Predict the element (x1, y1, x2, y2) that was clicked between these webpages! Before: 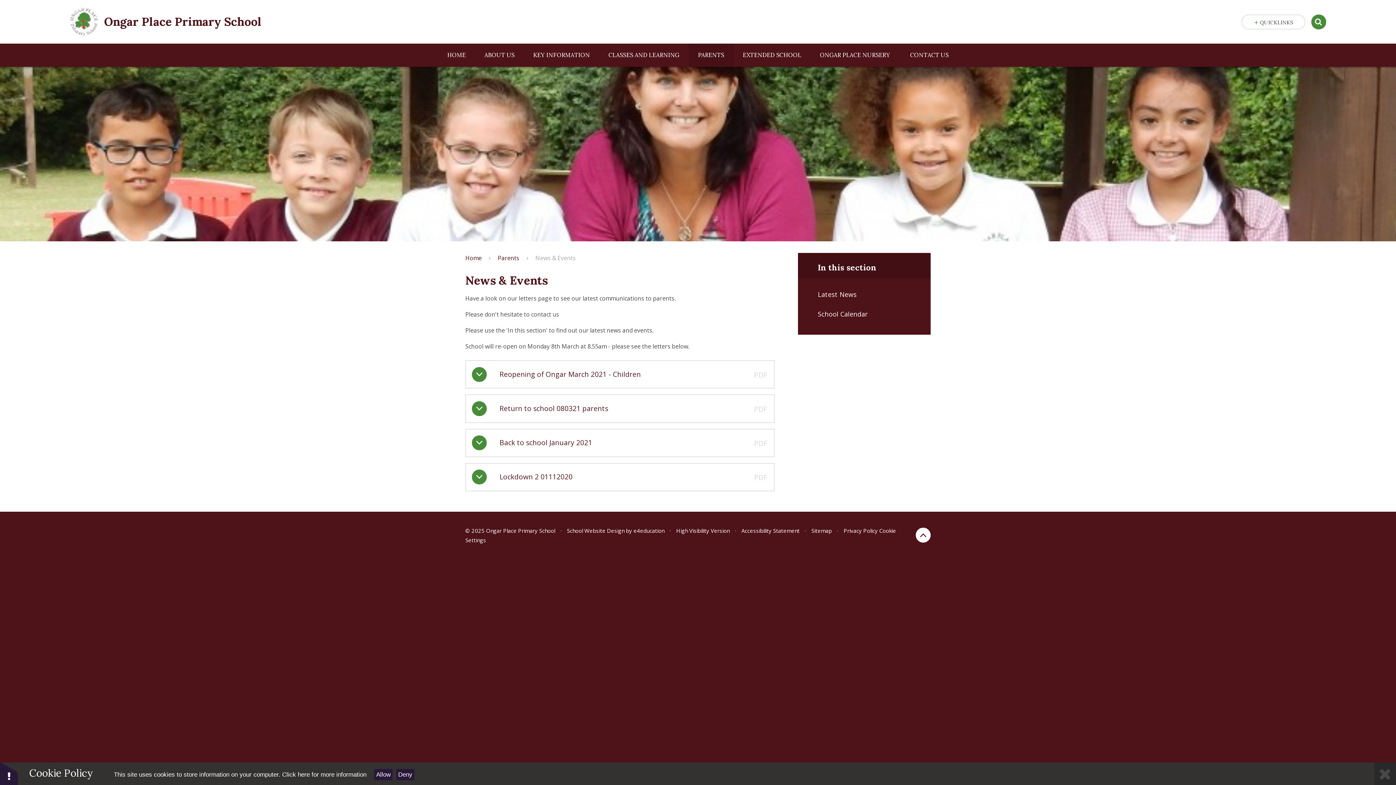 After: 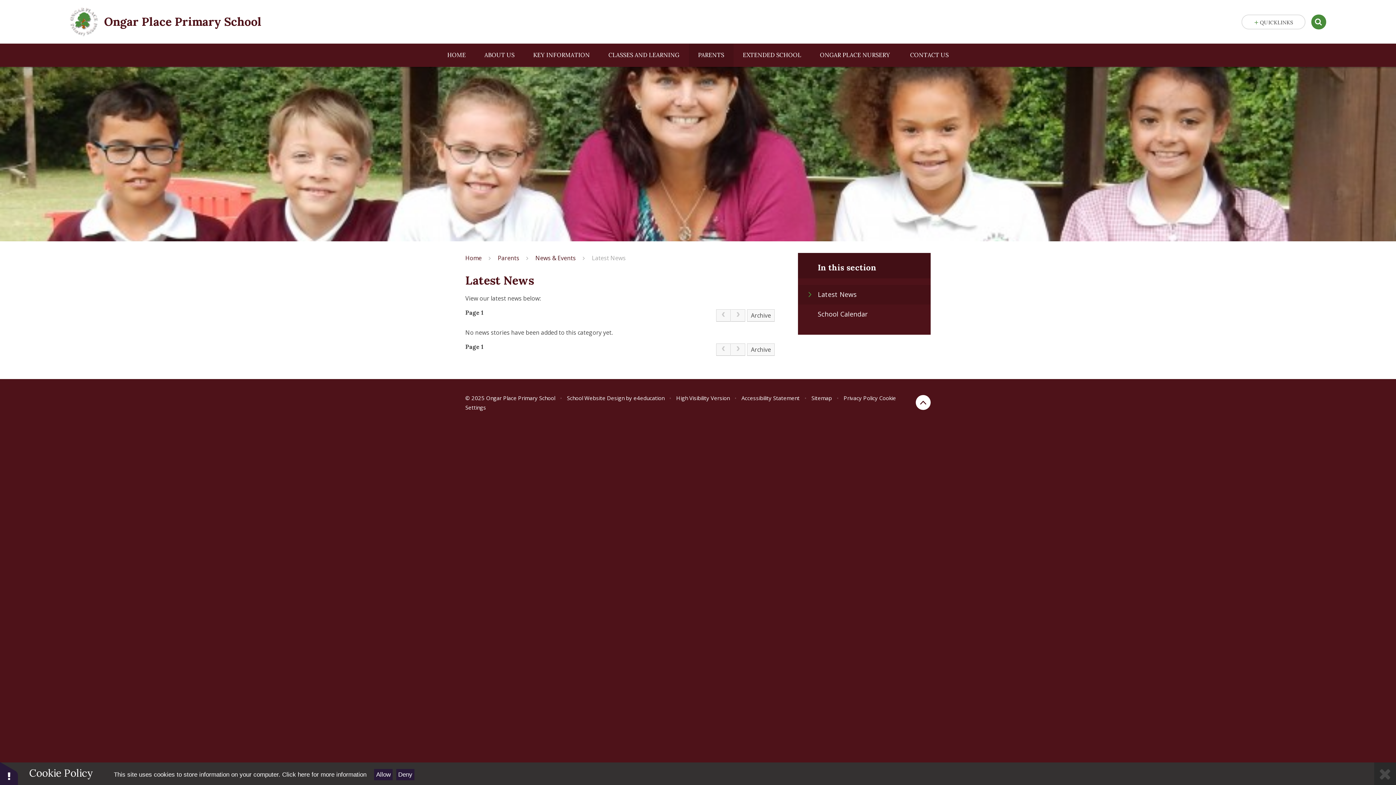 Action: label: Latest News bbox: (798, 285, 930, 304)